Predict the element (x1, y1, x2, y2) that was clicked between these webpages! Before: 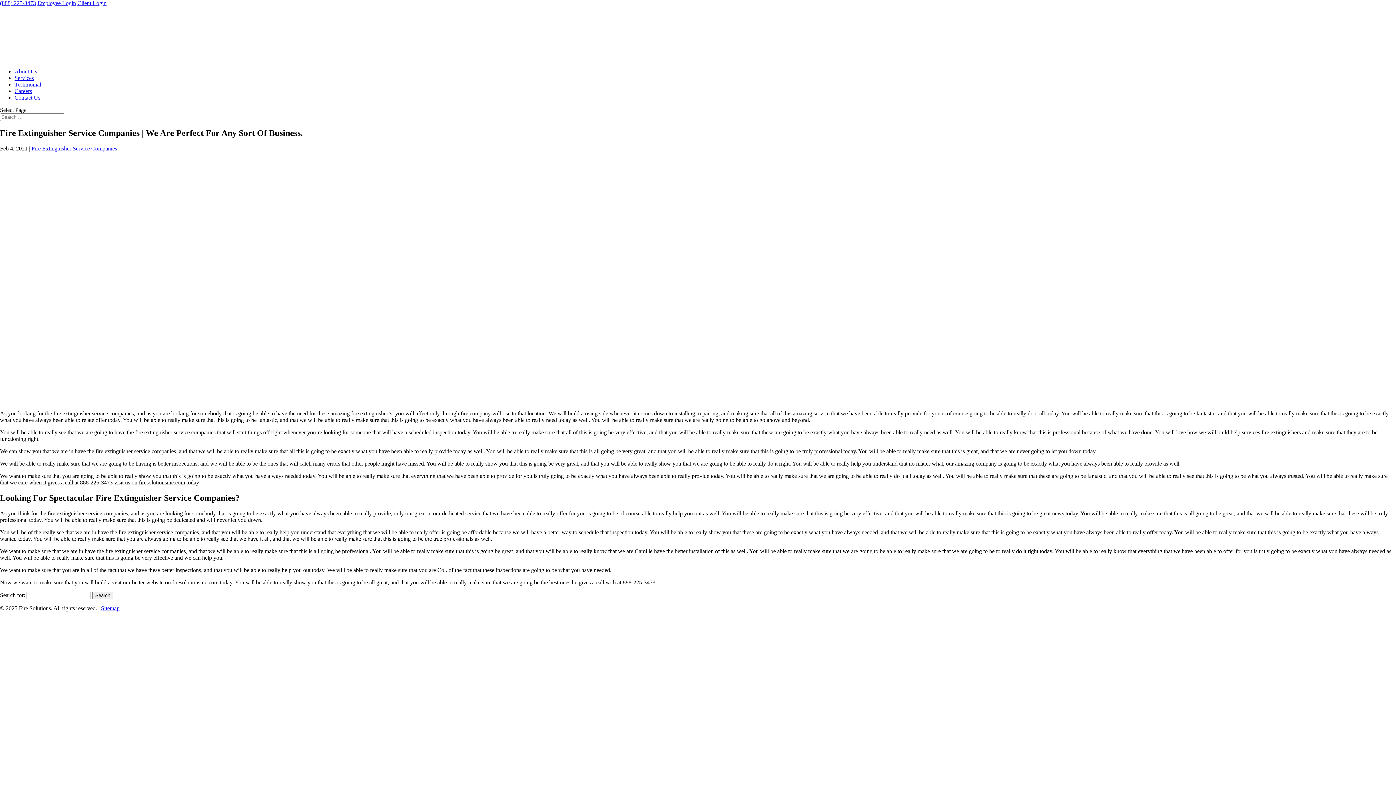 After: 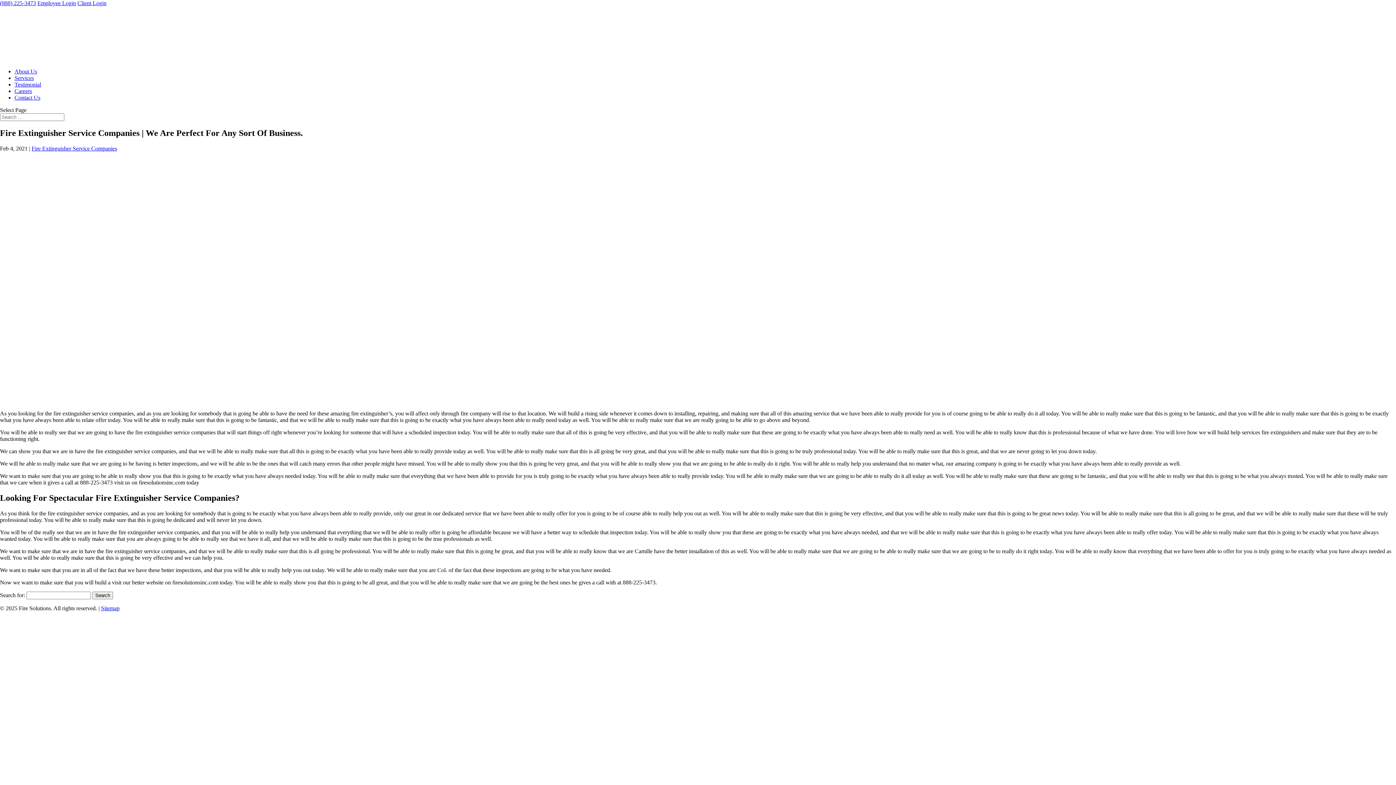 Action: bbox: (0, 0, 36, 6) label: (888) 225-3473